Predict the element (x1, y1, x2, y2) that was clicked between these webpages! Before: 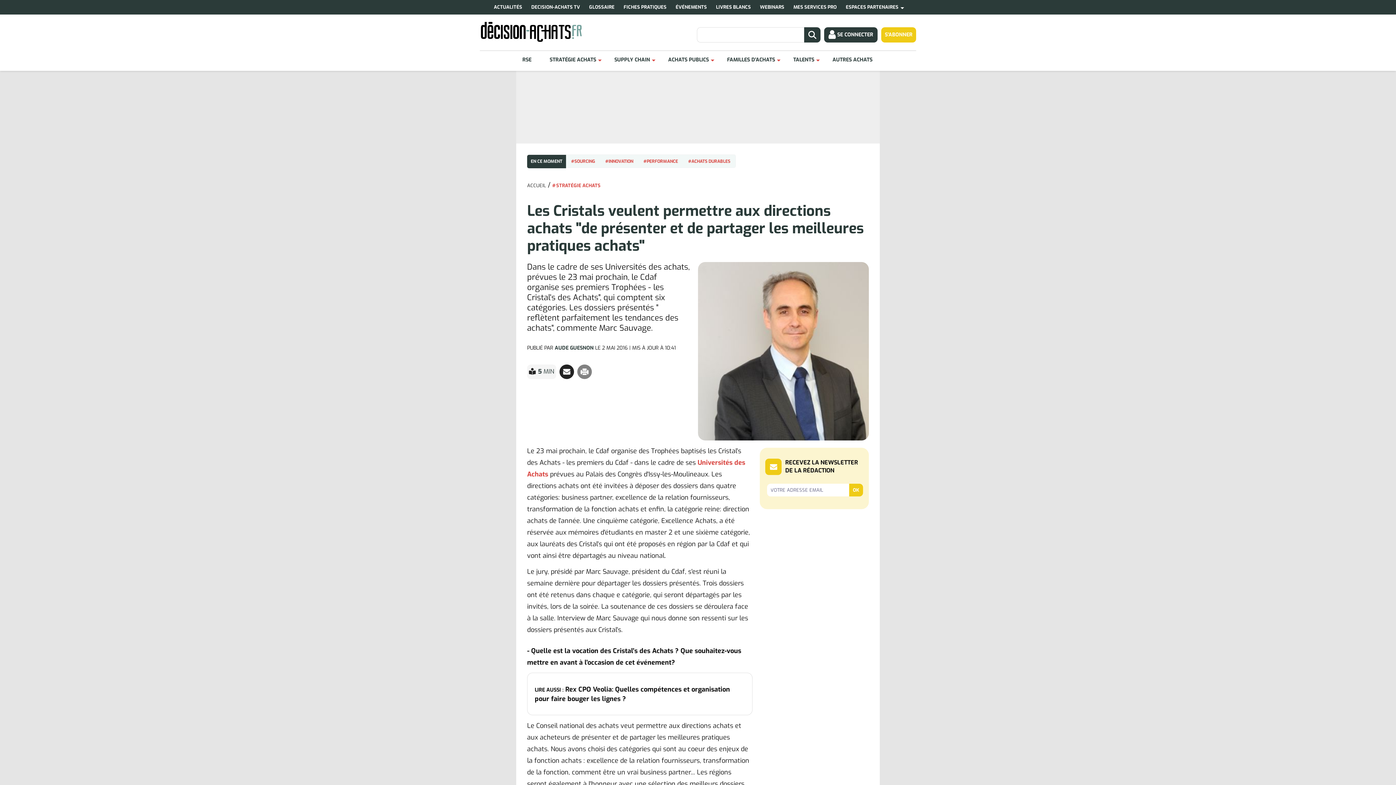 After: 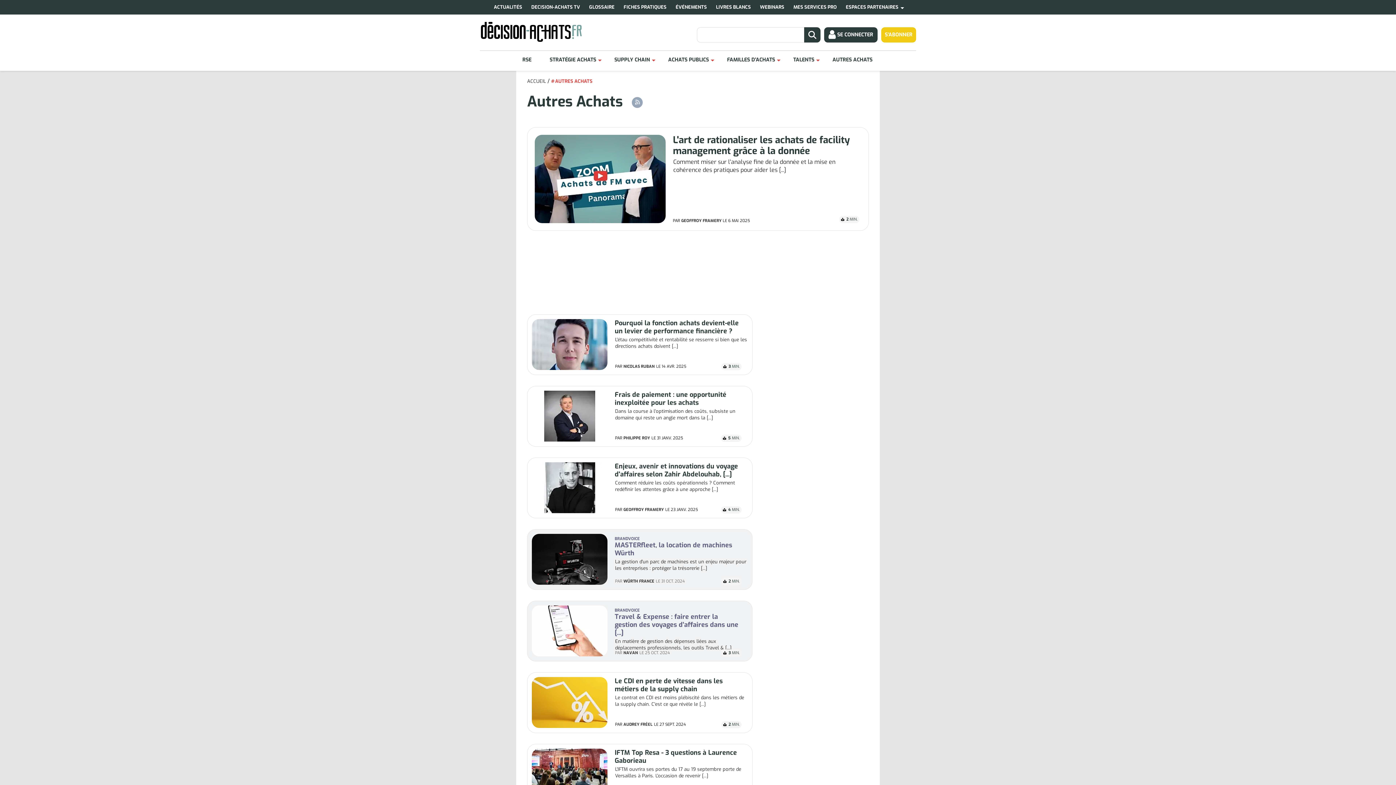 Action: label: AUTRES ACHATS bbox: (832, 50, 872, 69)